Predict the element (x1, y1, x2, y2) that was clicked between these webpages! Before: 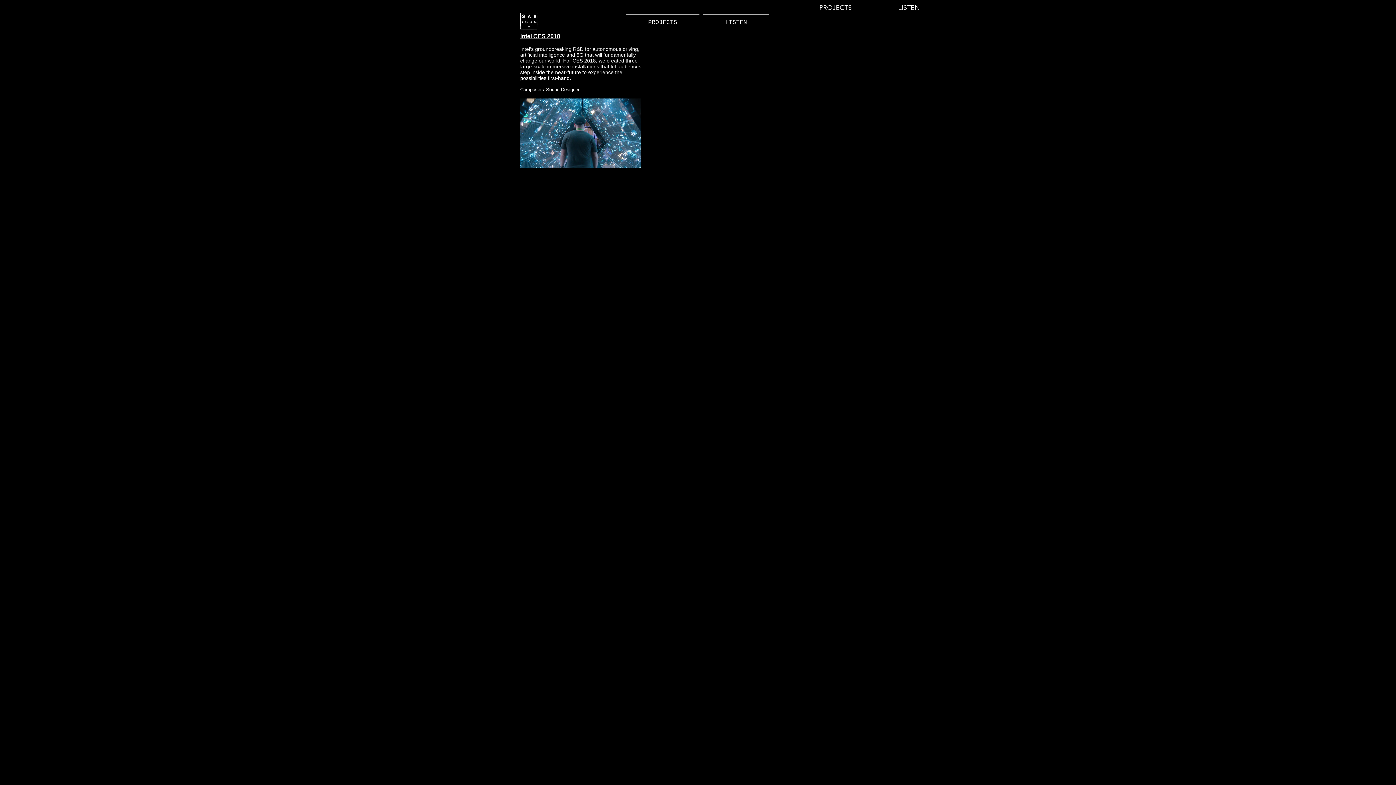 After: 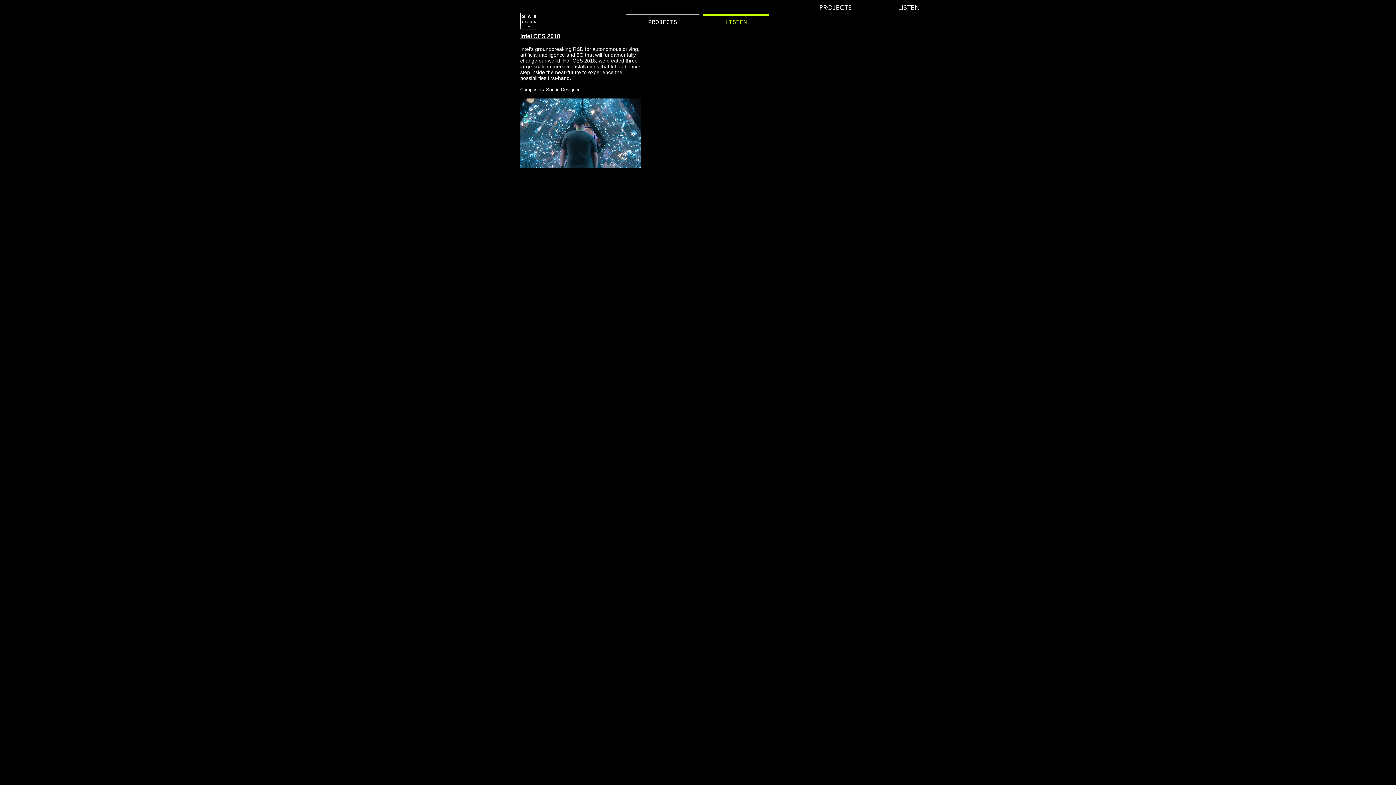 Action: label: LISTEN bbox: (701, 14, 771, 24)